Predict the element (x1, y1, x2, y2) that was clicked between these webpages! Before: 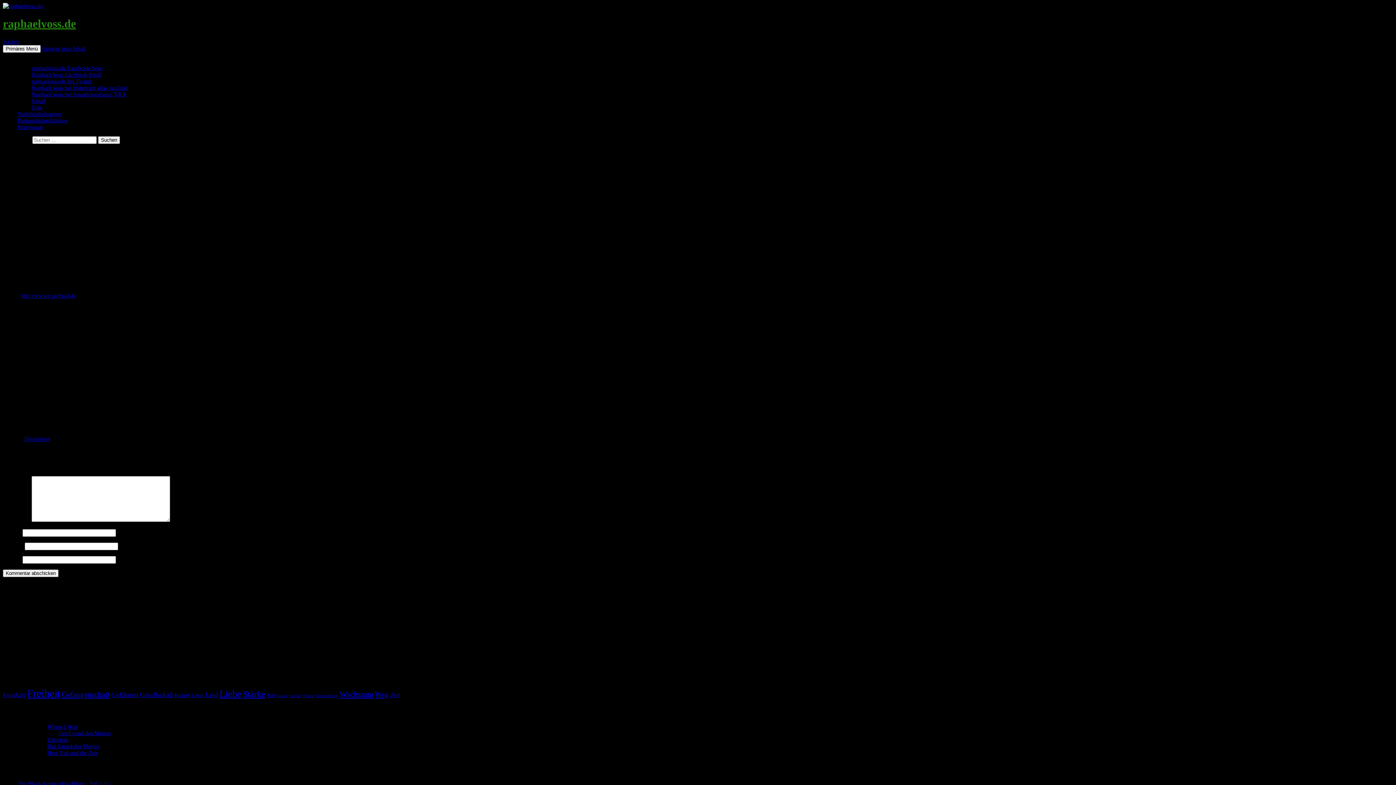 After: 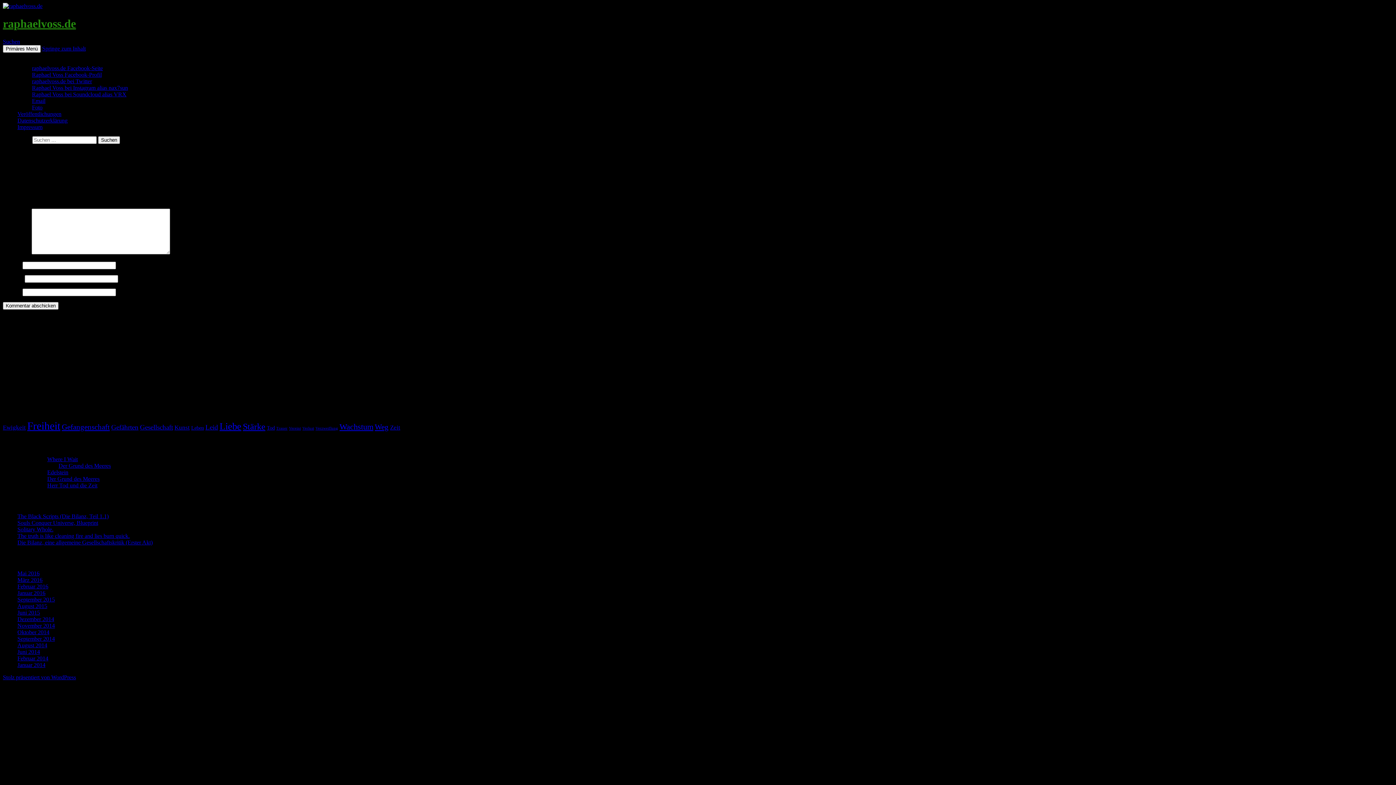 Action: bbox: (32, 97, 45, 103) label: Email